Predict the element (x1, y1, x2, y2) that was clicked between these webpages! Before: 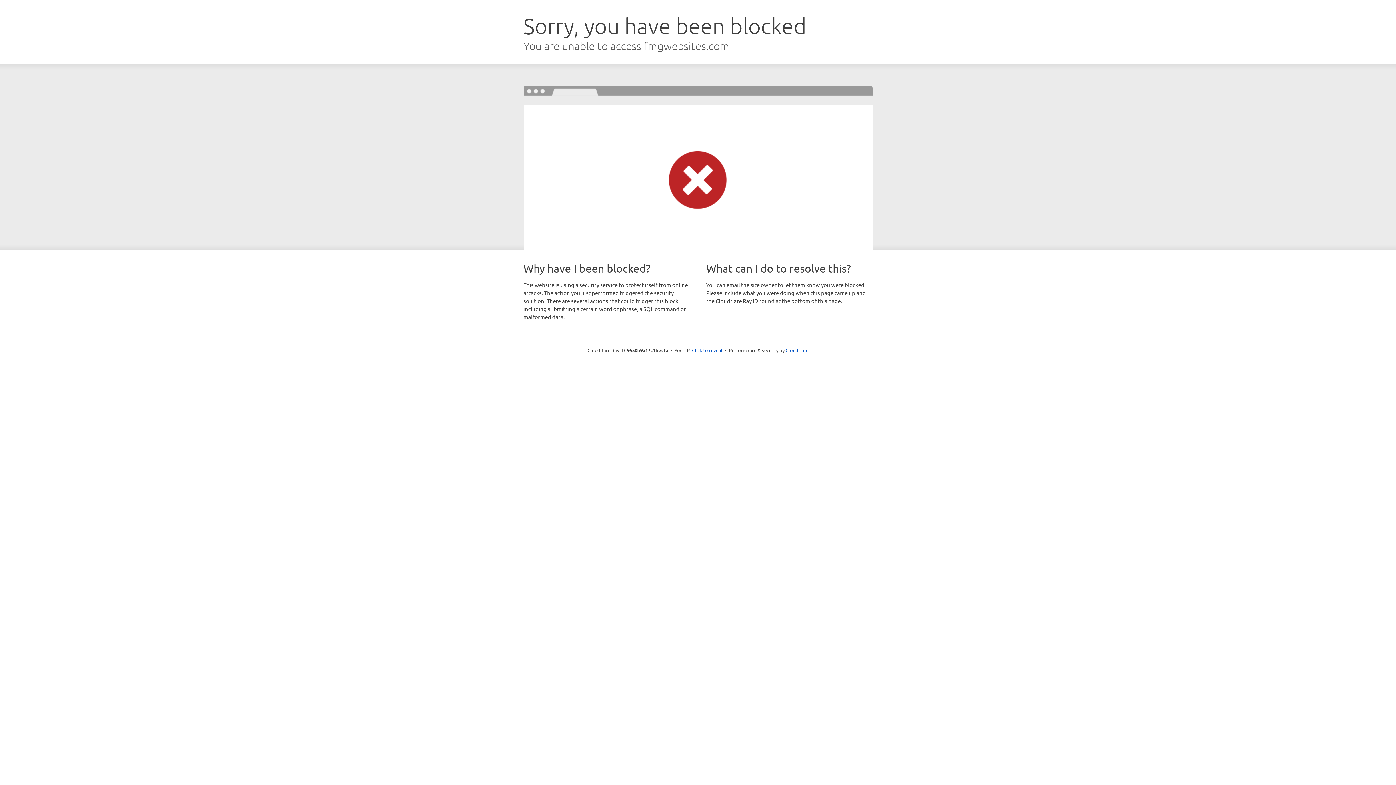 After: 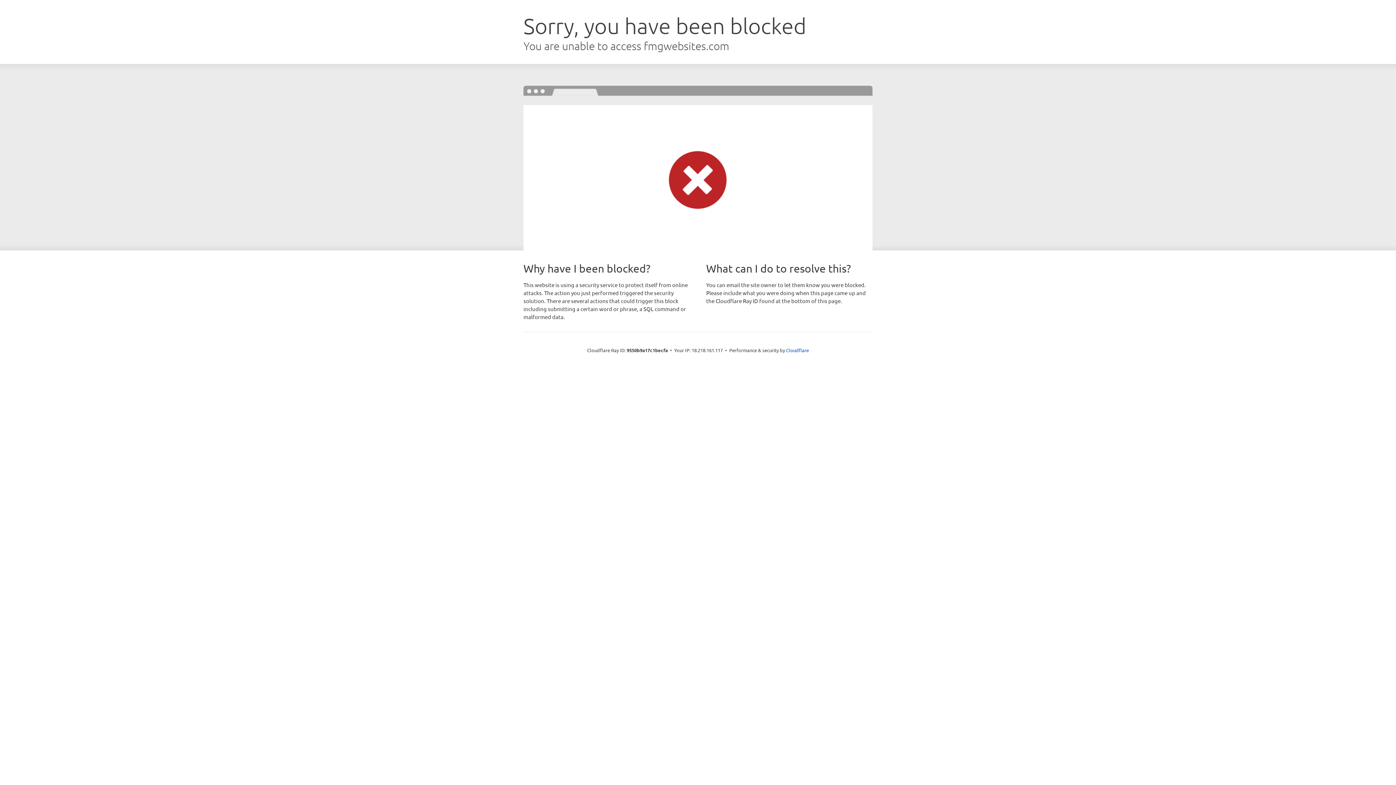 Action: label: Click to reveal bbox: (692, 346, 722, 353)